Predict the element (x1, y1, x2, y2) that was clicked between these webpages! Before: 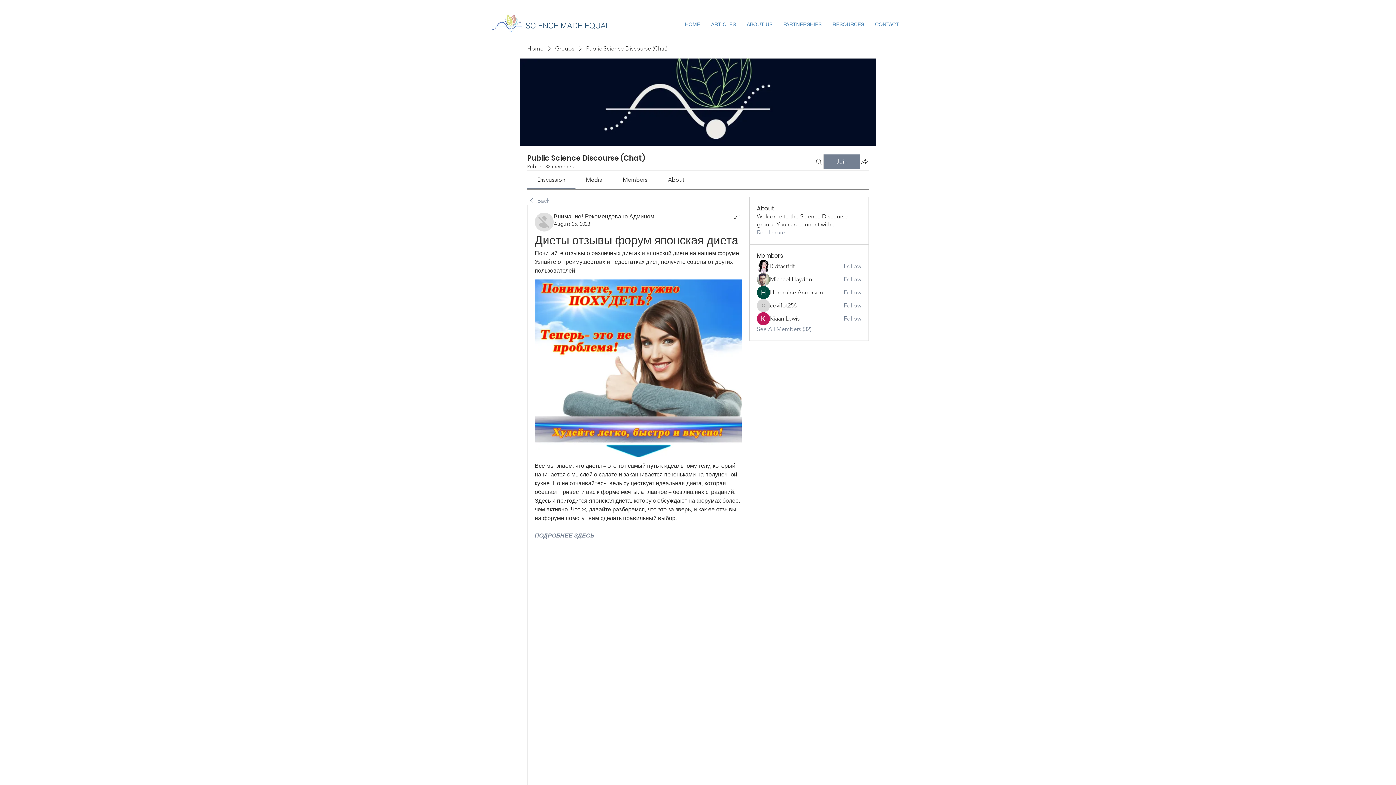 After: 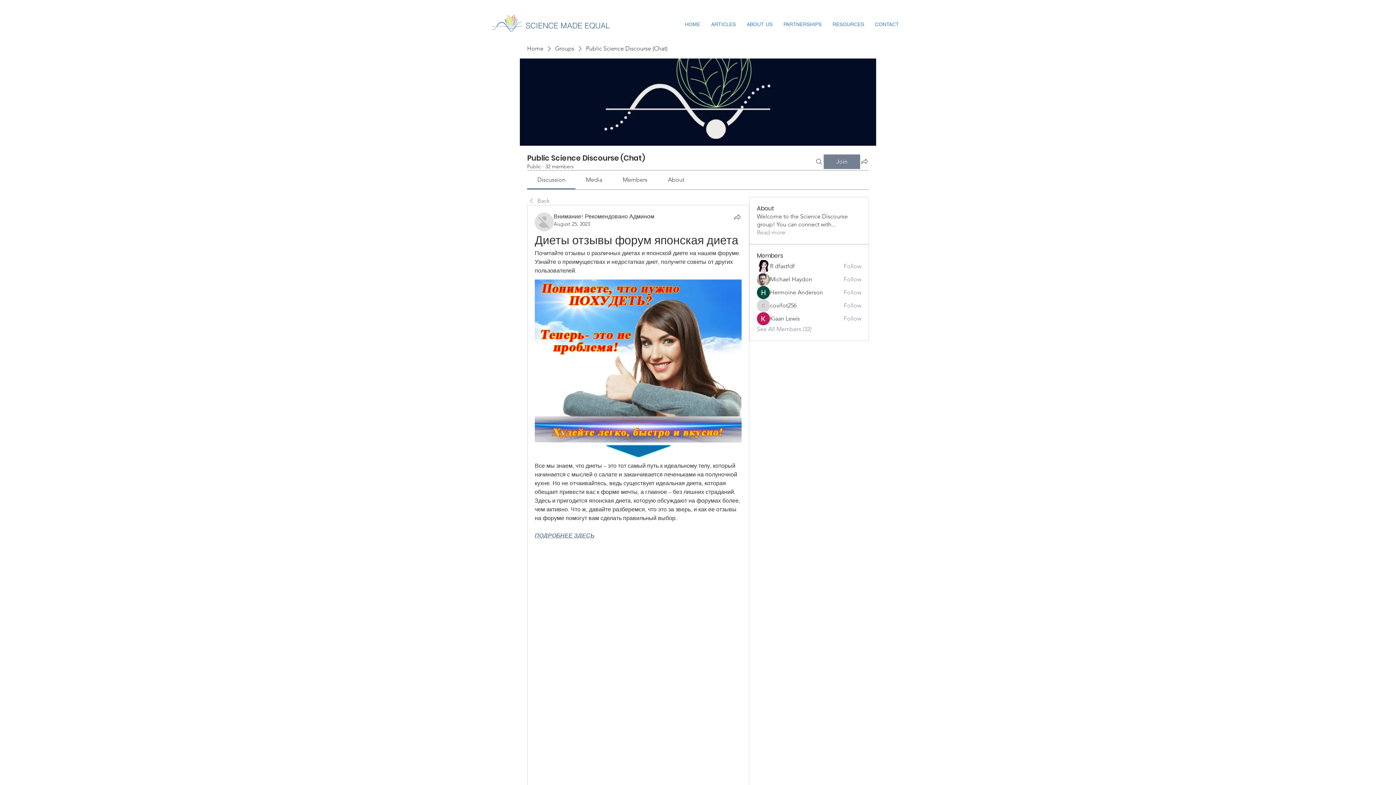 Action: bbox: (537, 176, 565, 183) label: Discussion